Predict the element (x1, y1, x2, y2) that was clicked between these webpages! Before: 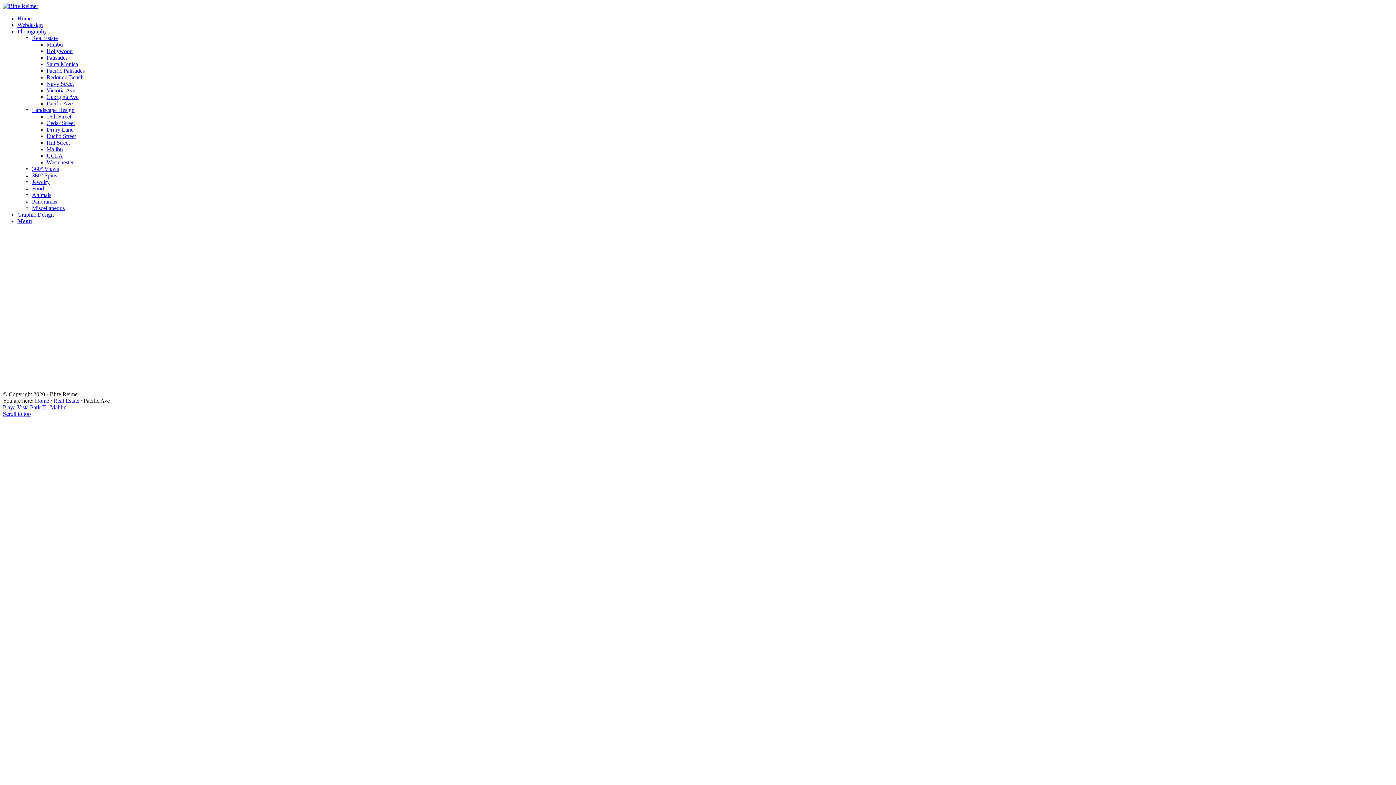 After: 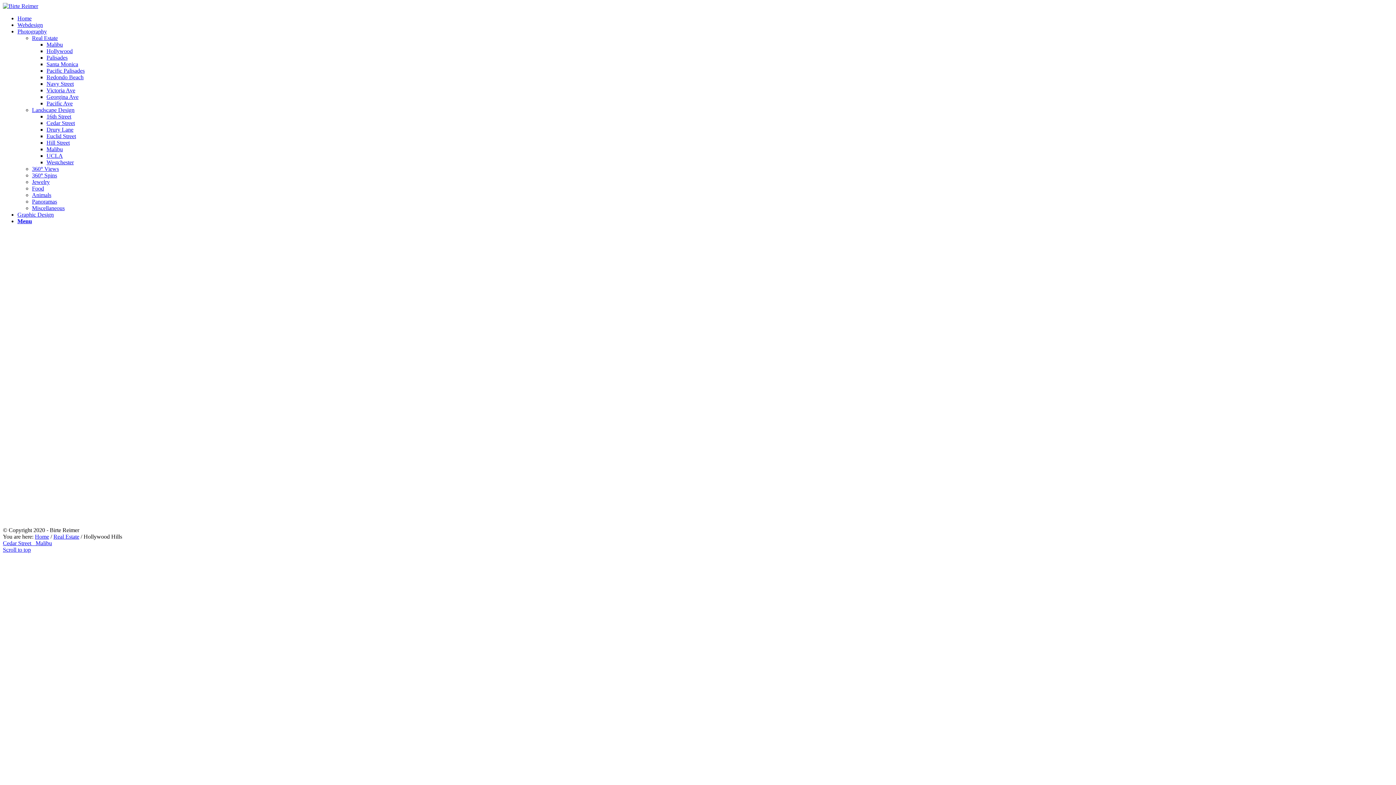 Action: bbox: (46, 48, 72, 54) label: Hollywood